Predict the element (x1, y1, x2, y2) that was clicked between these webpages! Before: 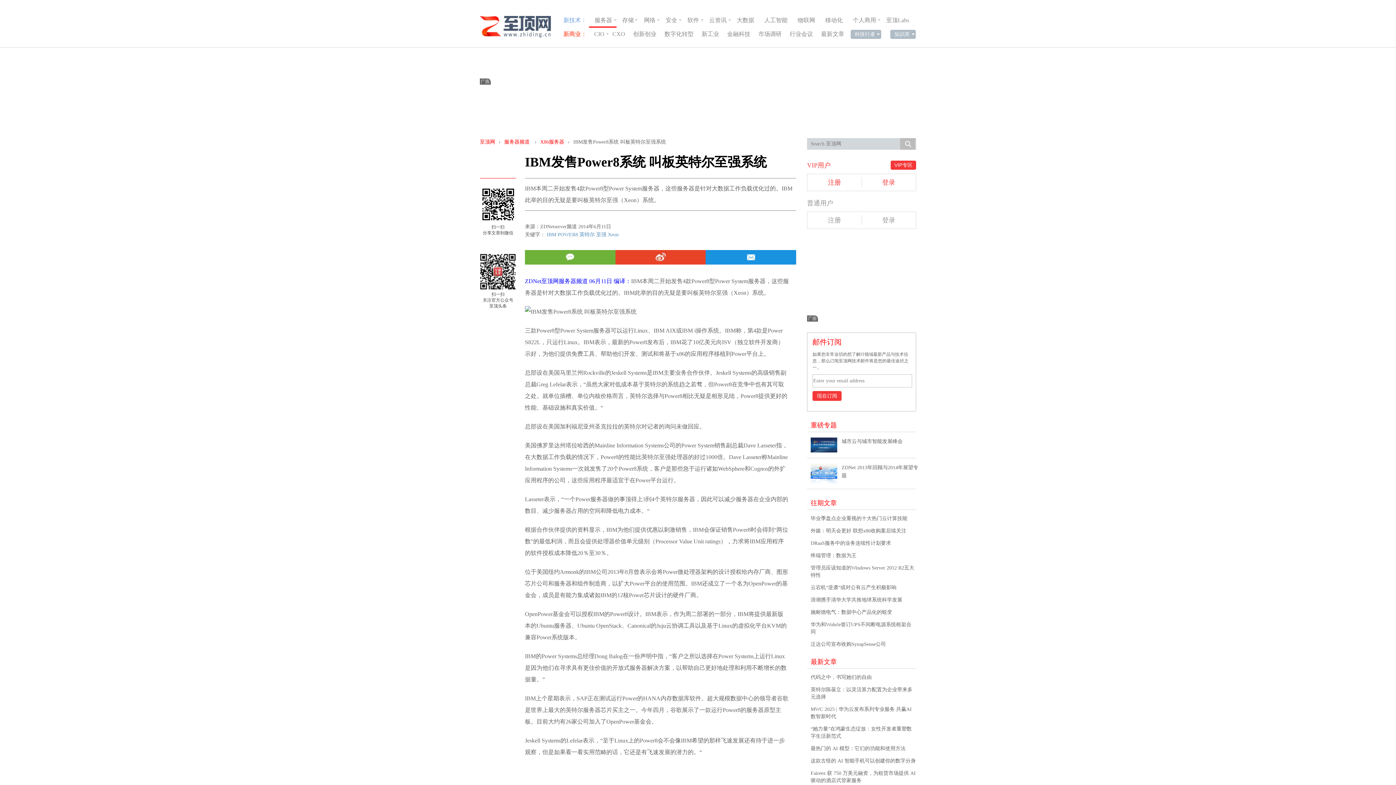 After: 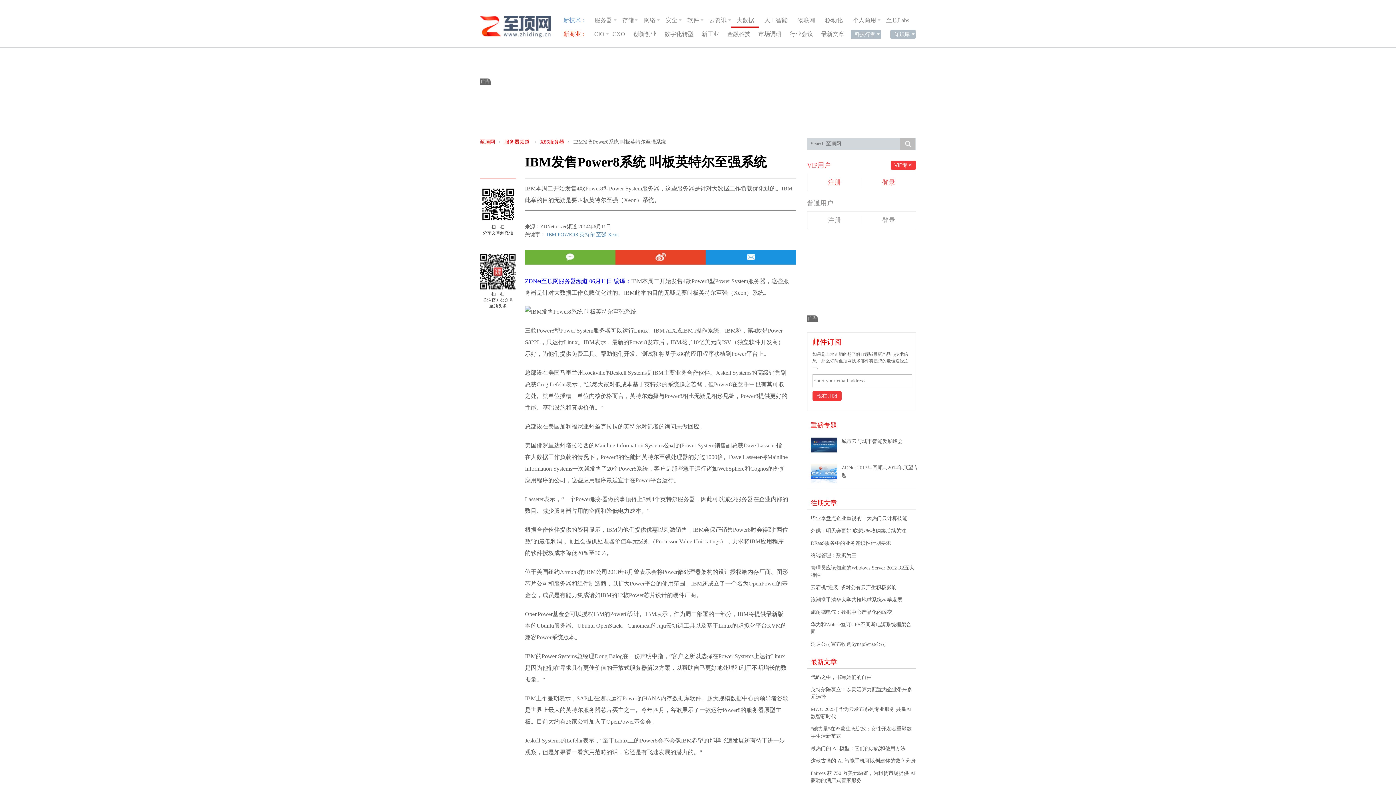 Action: label: 大数据 bbox: (736, 16, 754, 23)